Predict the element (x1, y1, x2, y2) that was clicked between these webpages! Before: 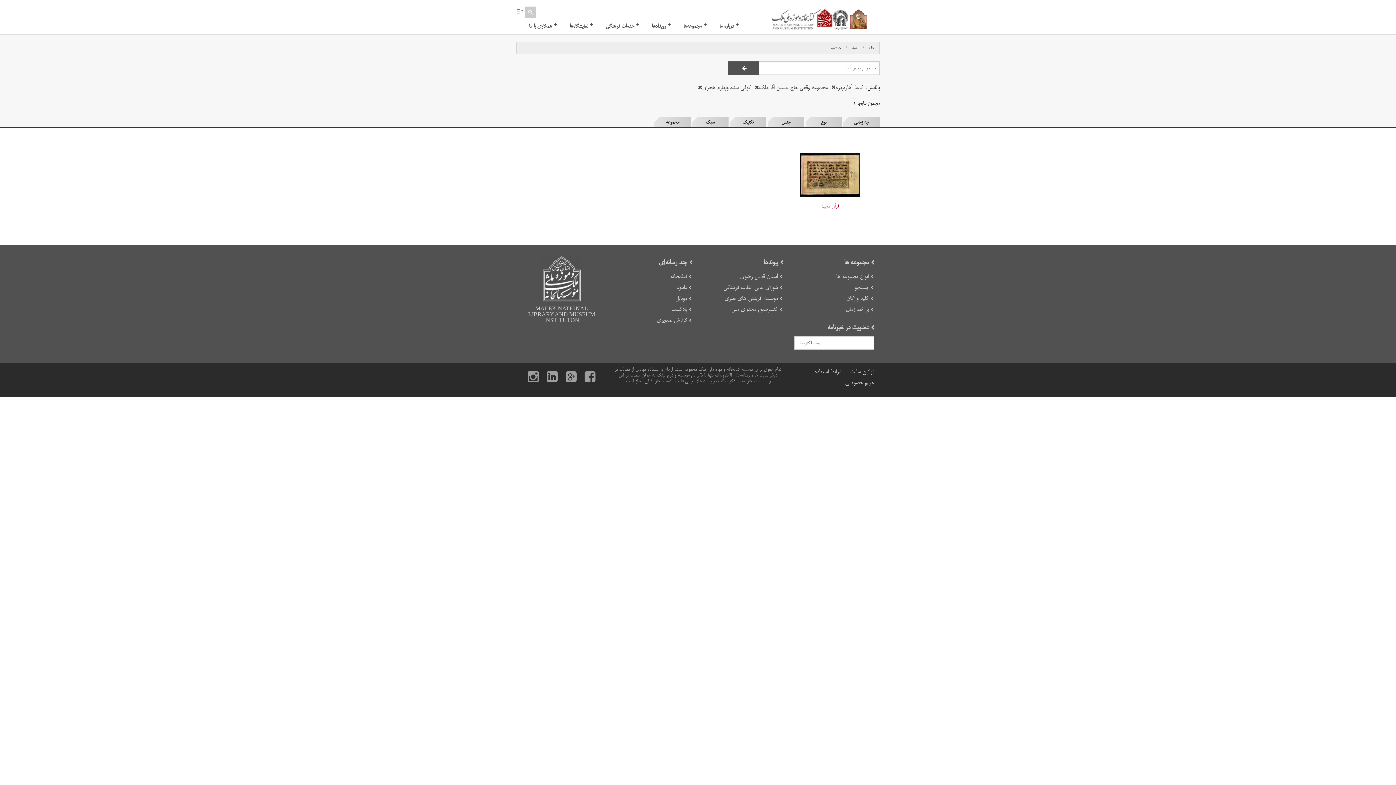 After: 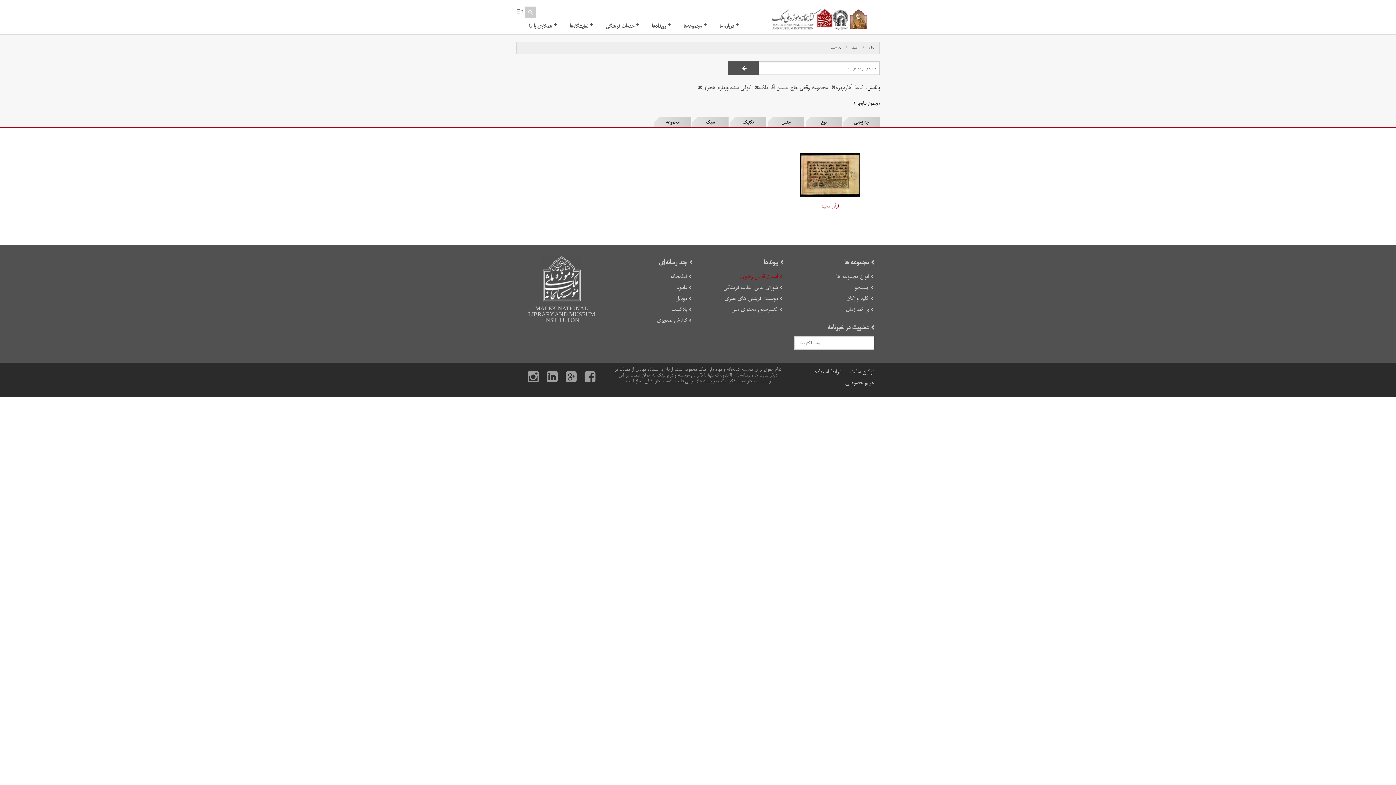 Action: label: آستان قدس رضوی bbox: (740, 271, 782, 281)